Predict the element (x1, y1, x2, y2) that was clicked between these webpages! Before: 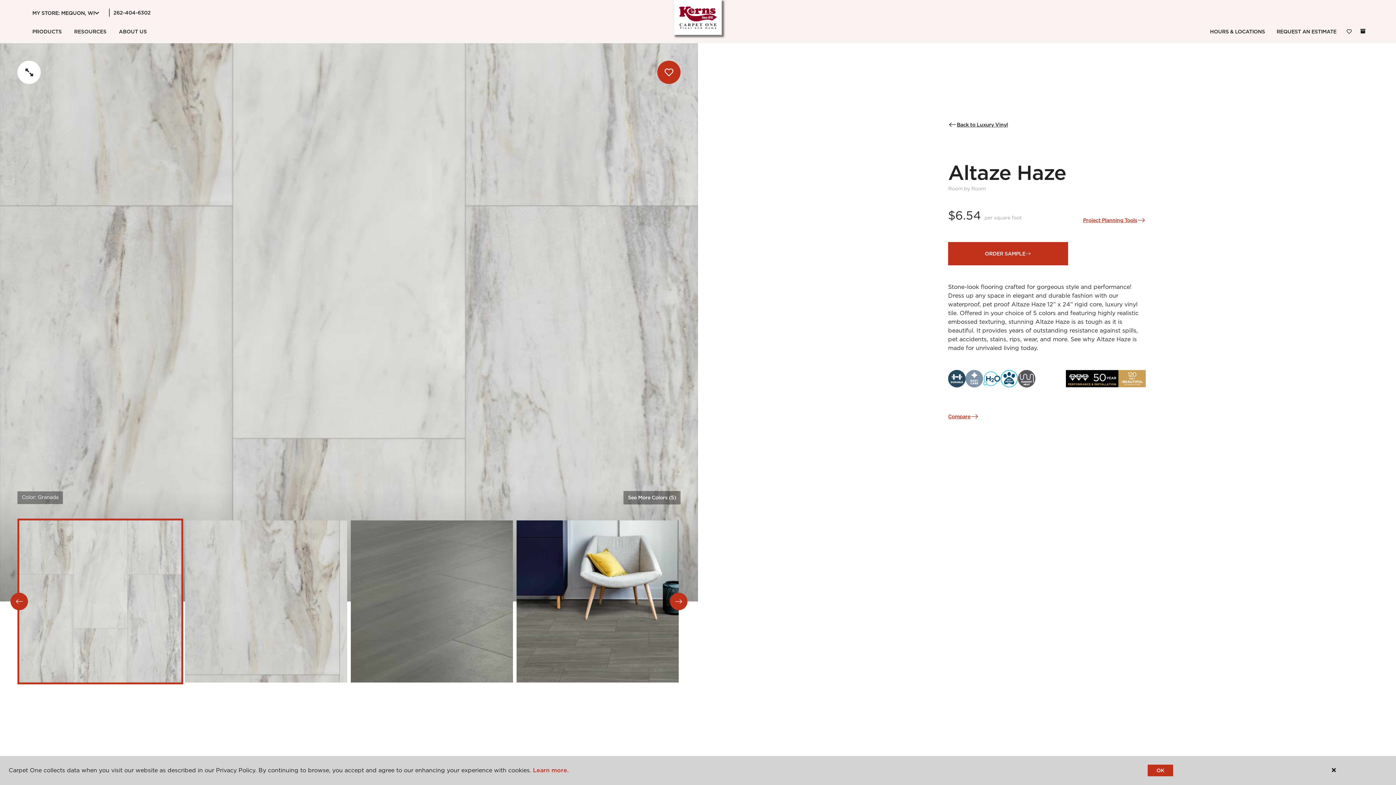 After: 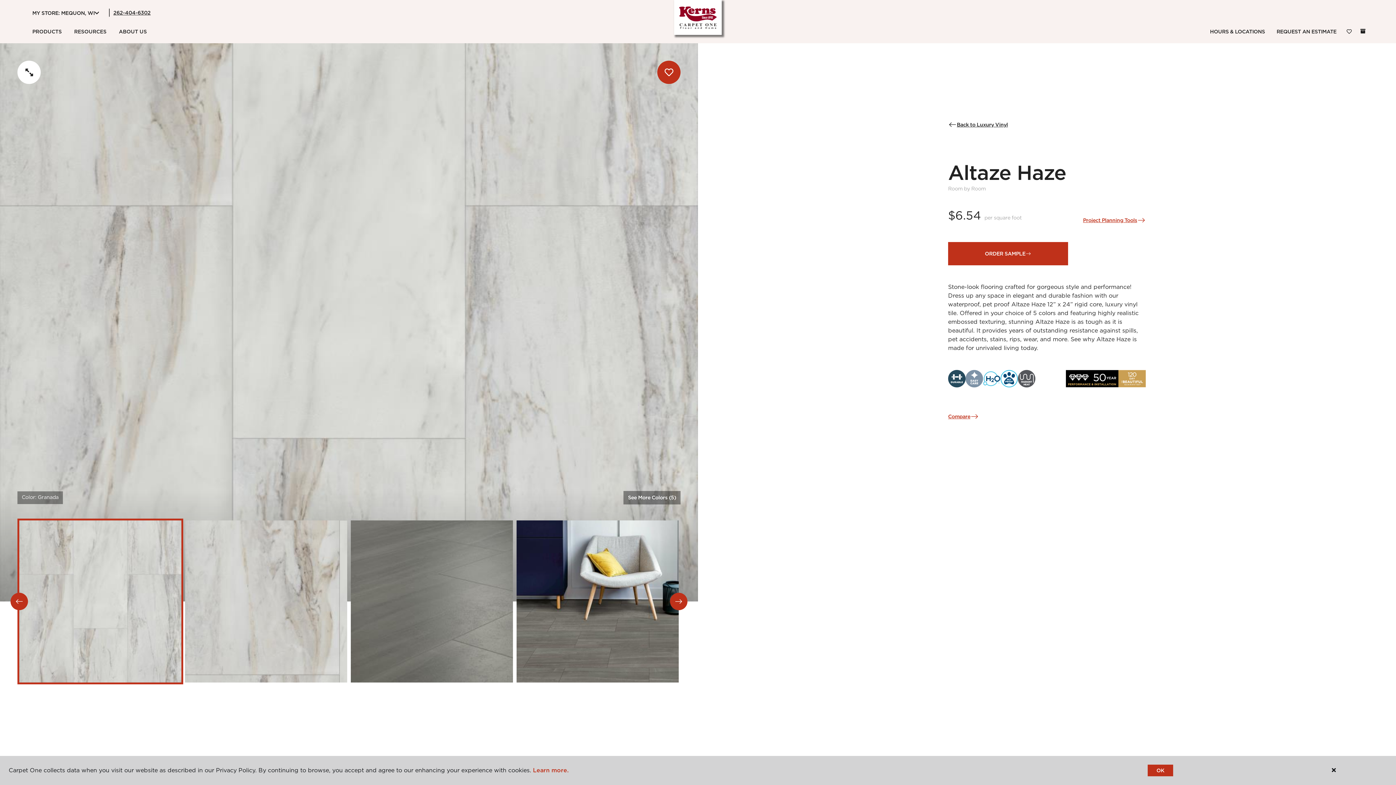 Action: label: 262-404-6302 bbox: (113, 9, 150, 15)